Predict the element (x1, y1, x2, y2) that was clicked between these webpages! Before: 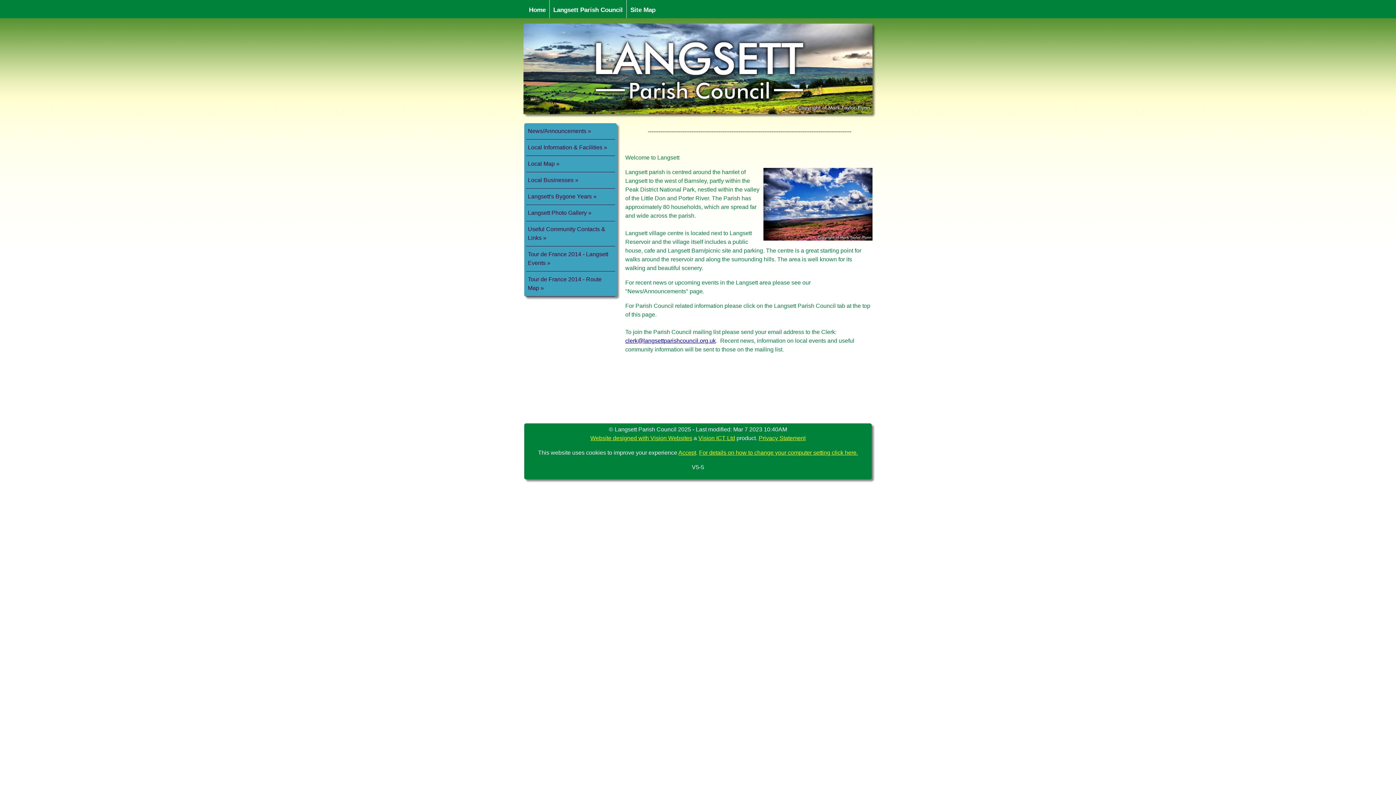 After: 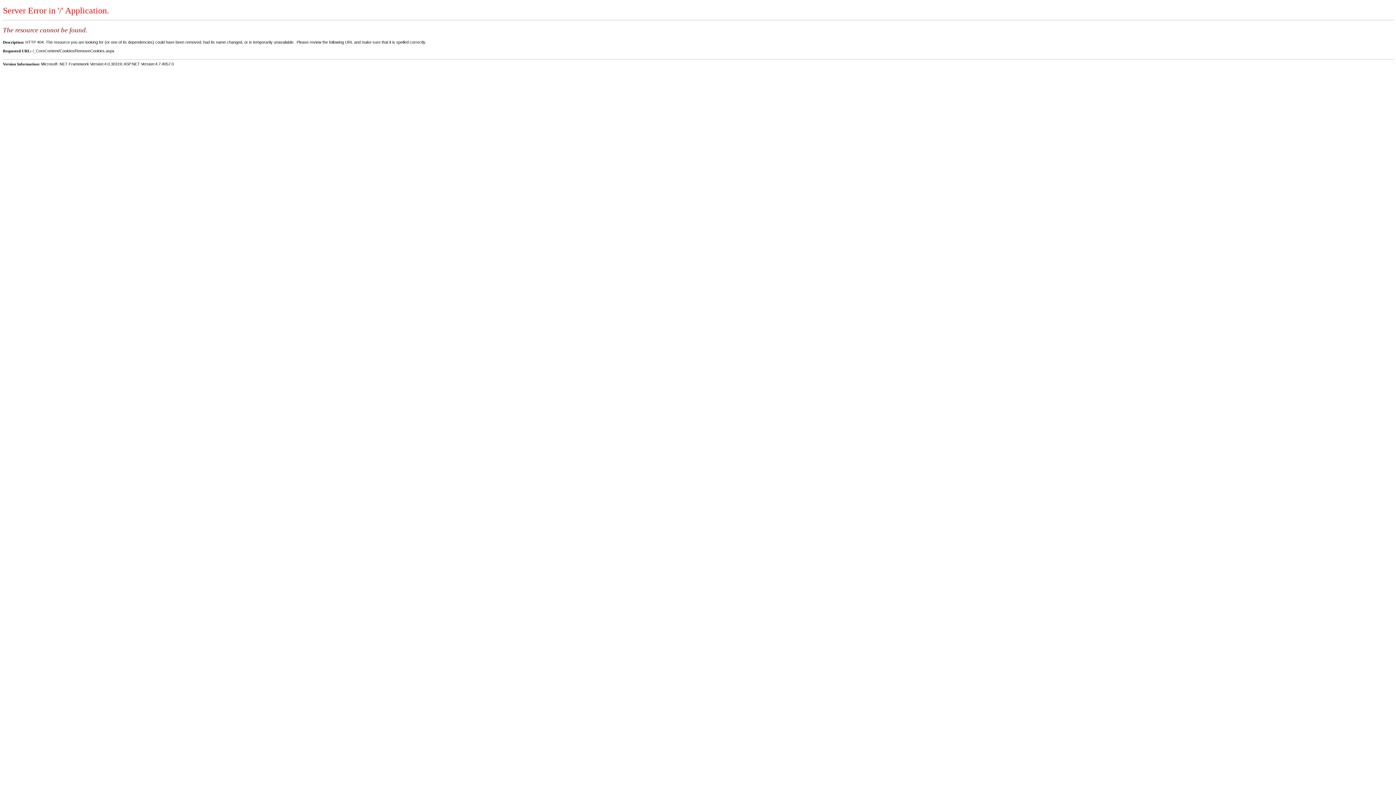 Action: label: For details on how to change your computer setting click here. bbox: (699, 449, 858, 456)